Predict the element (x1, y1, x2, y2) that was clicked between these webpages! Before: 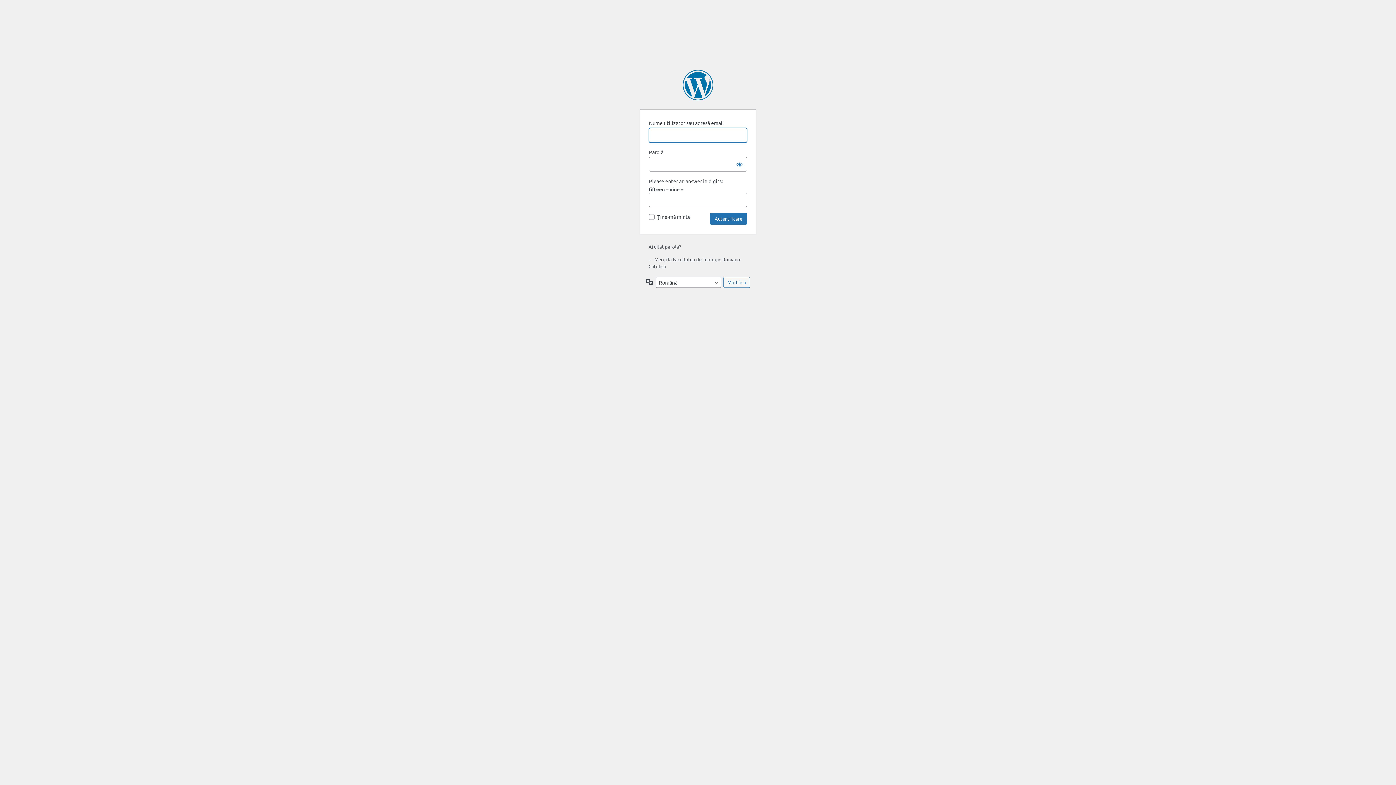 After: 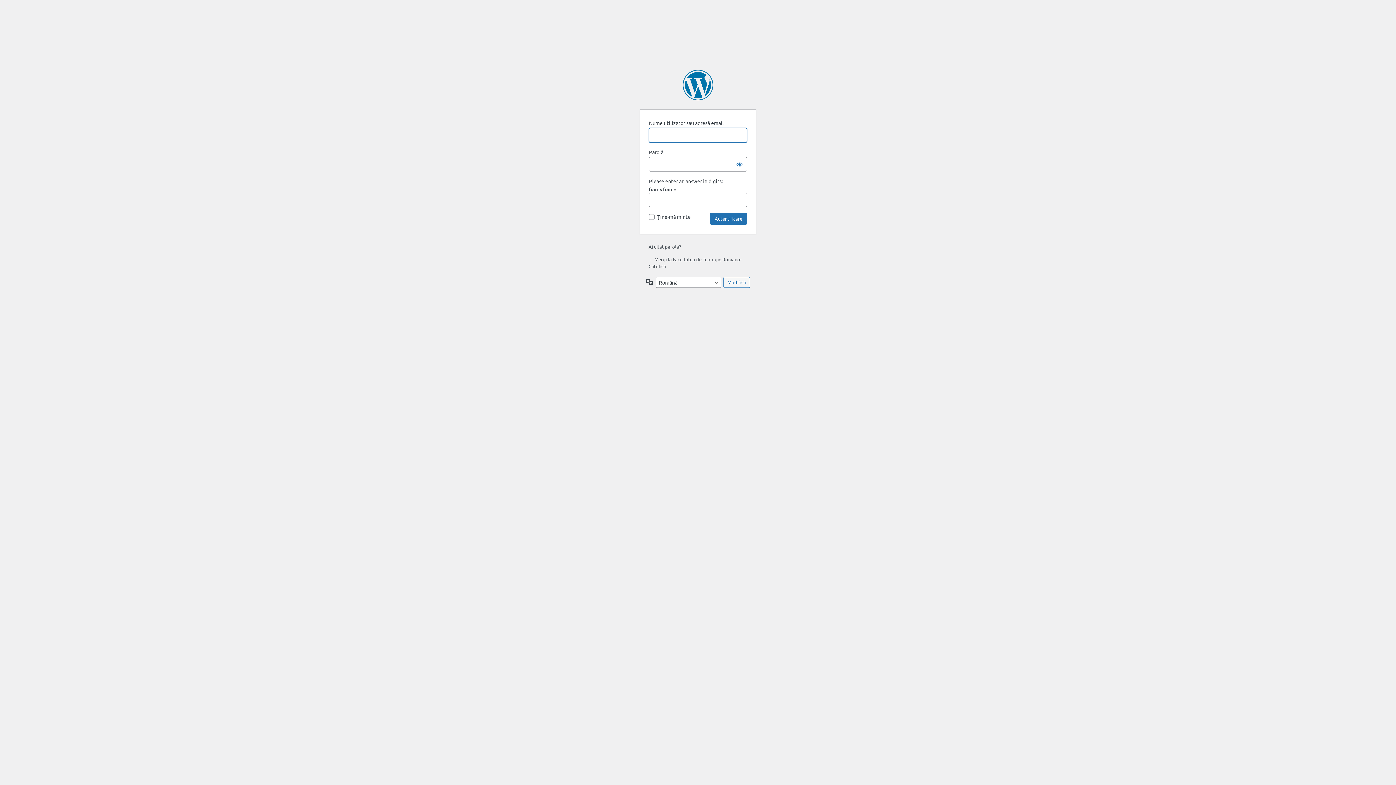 Action: bbox: (648, 243, 681, 249) label: Ai uitat parola?